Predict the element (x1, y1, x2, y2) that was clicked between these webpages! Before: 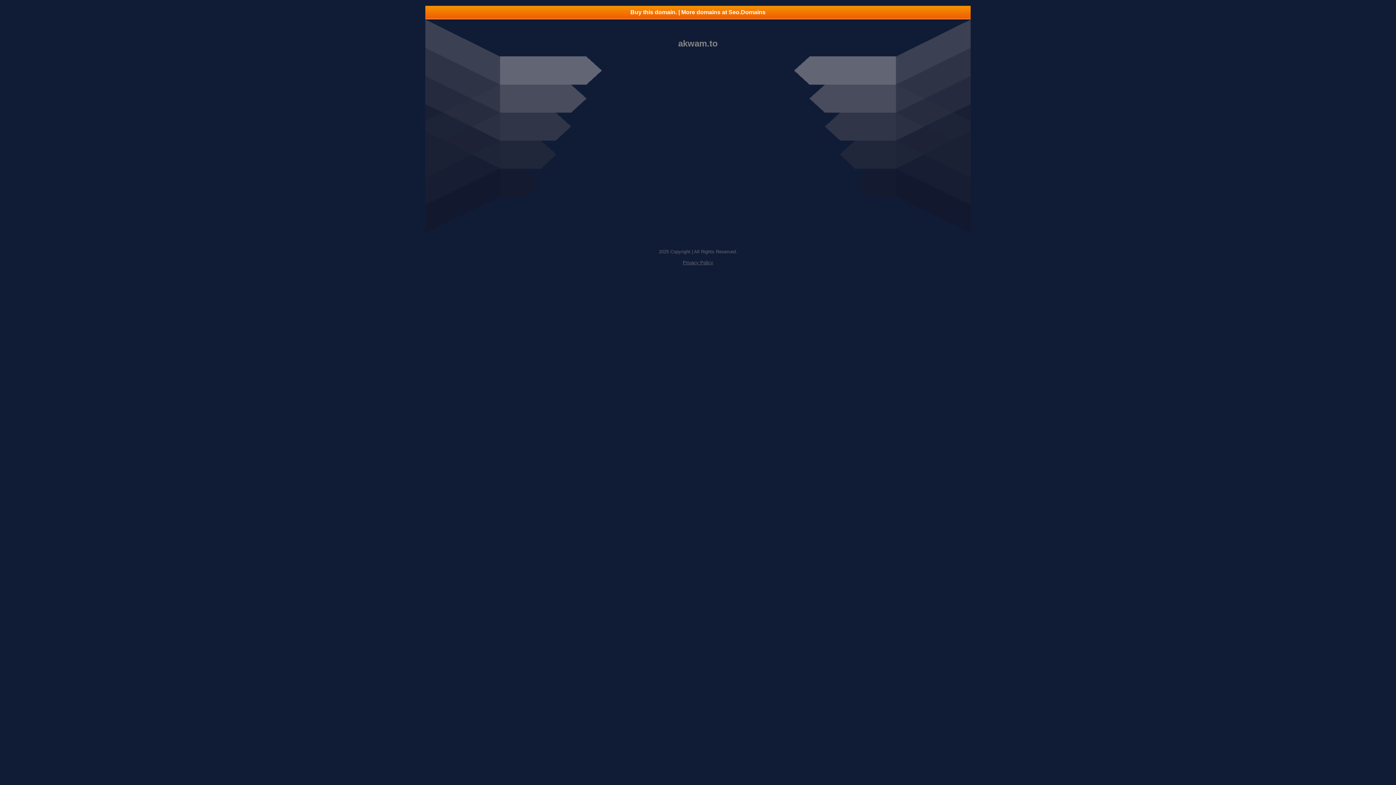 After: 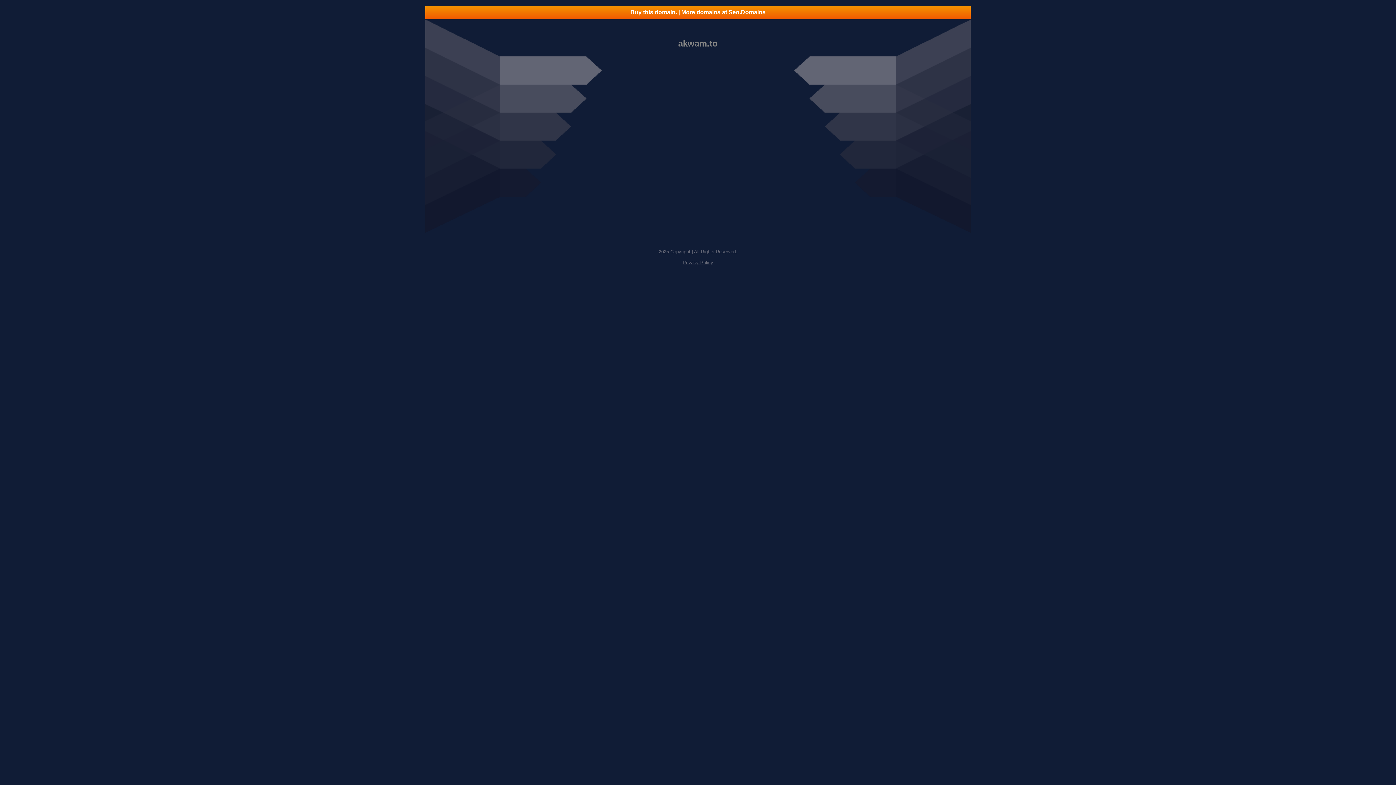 Action: label: Buy this domain. | More domains at Seo.Domains bbox: (425, 5, 970, 18)